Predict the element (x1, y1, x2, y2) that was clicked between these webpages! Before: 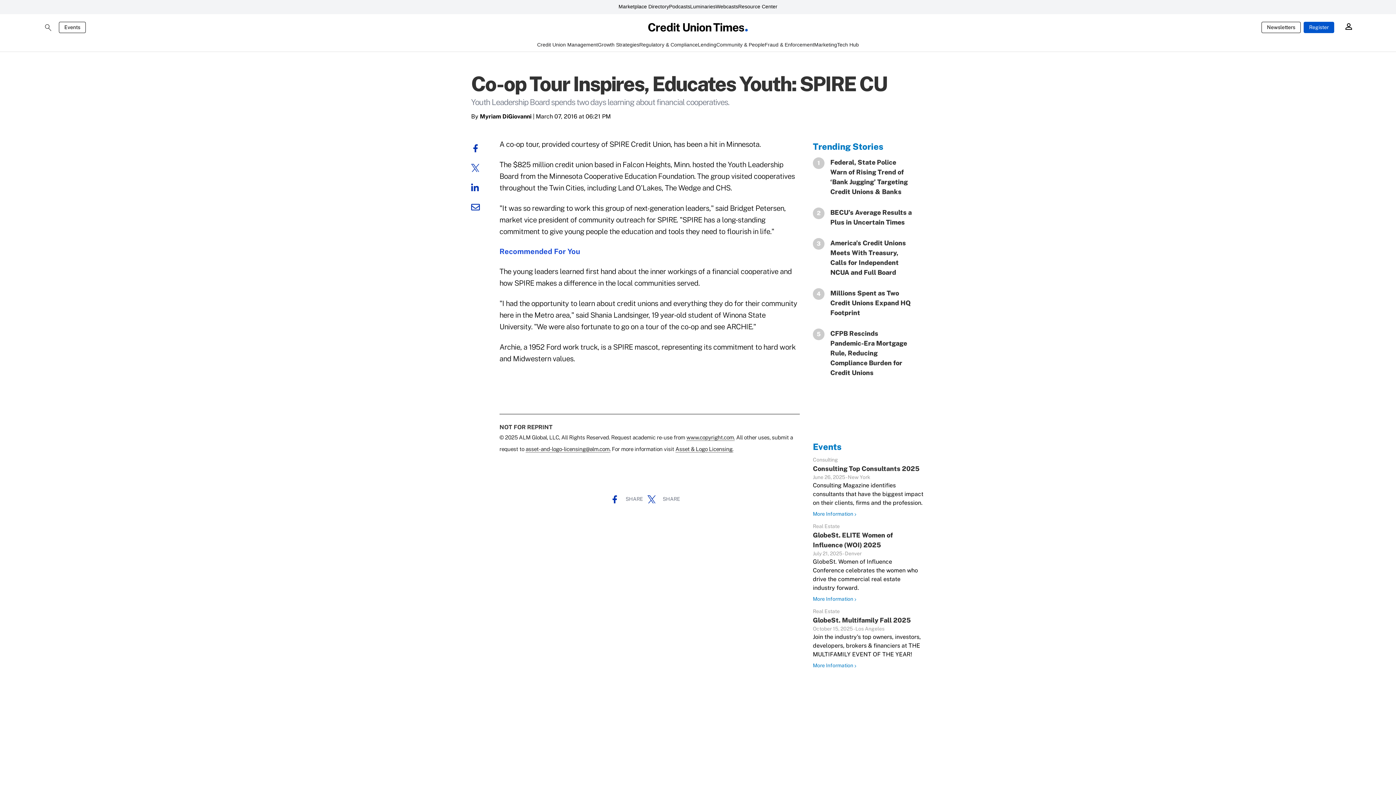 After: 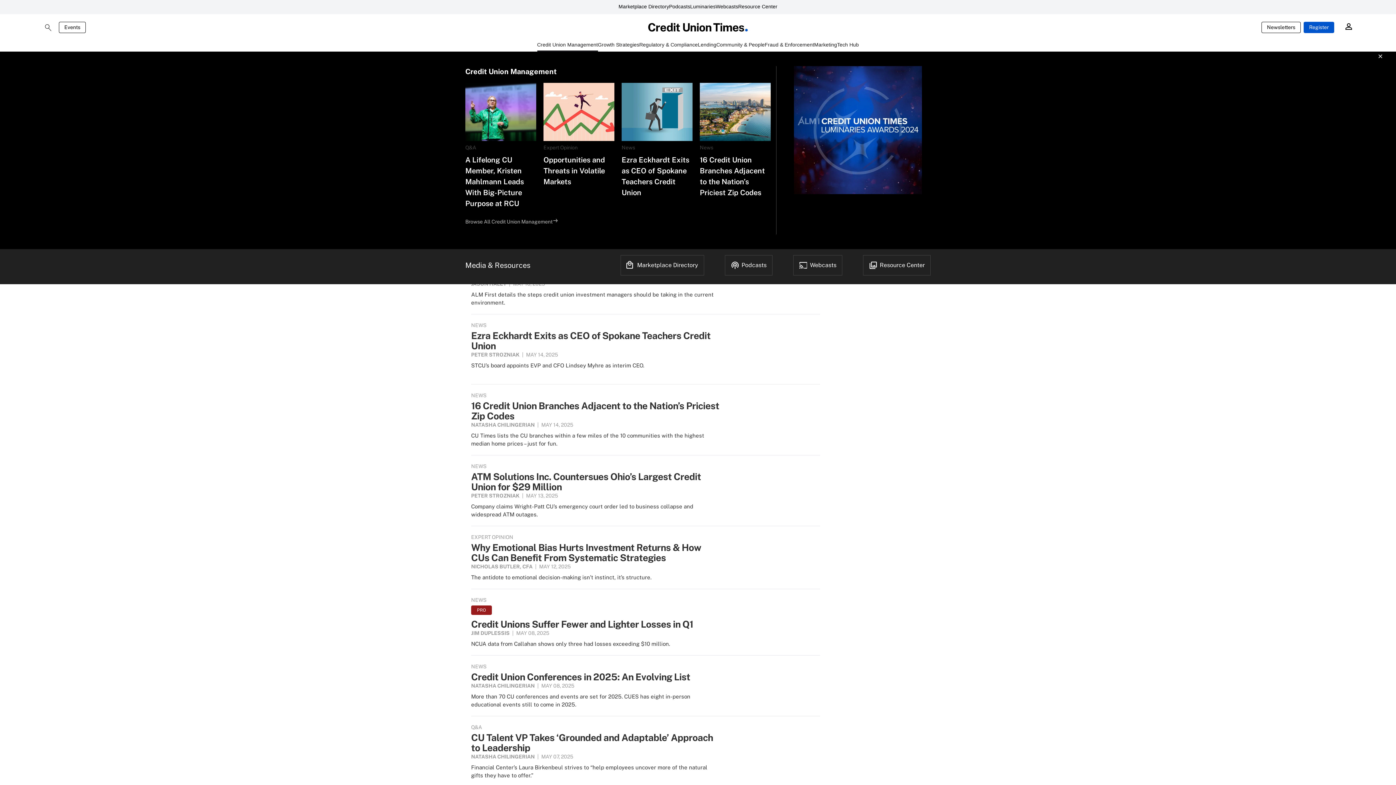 Action: label: Credit Union Management bbox: (537, 41, 598, 51)